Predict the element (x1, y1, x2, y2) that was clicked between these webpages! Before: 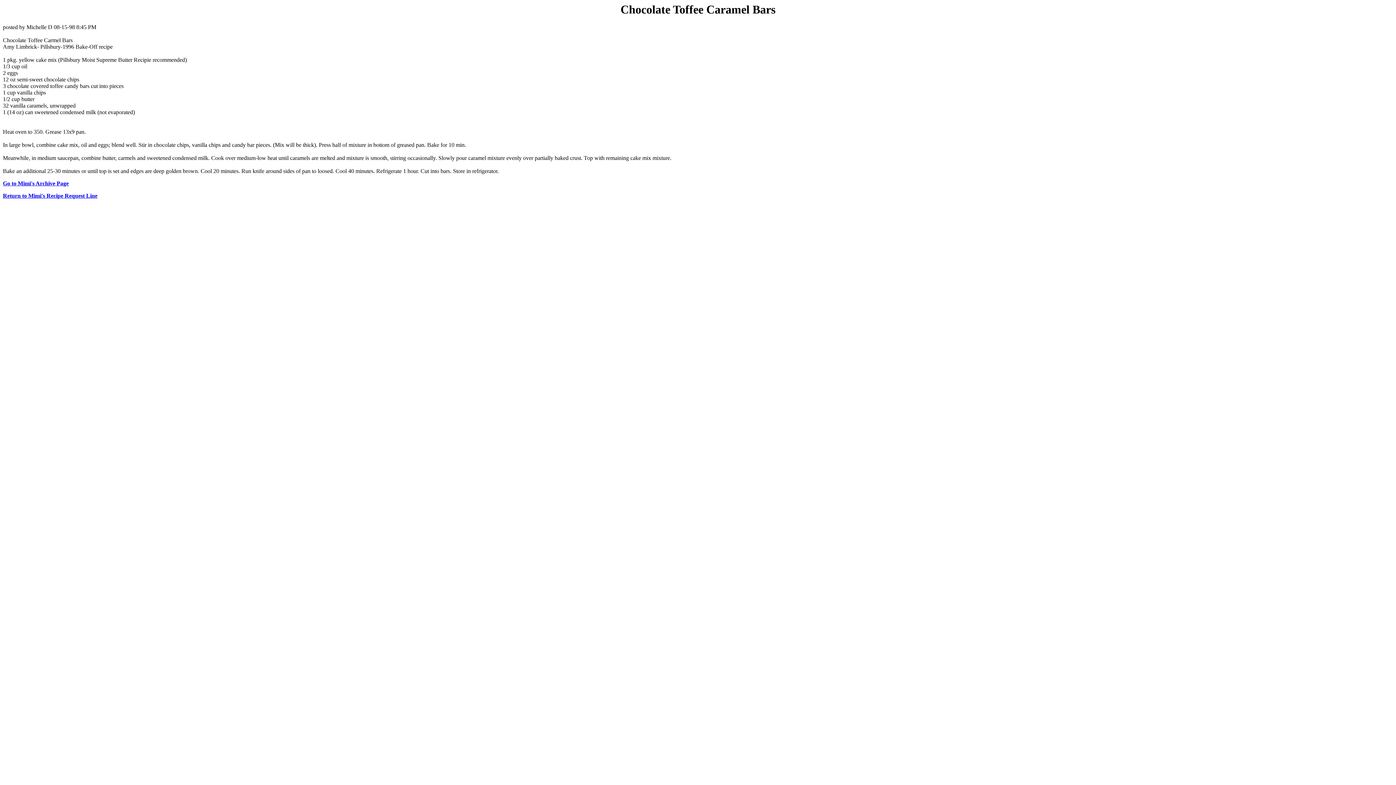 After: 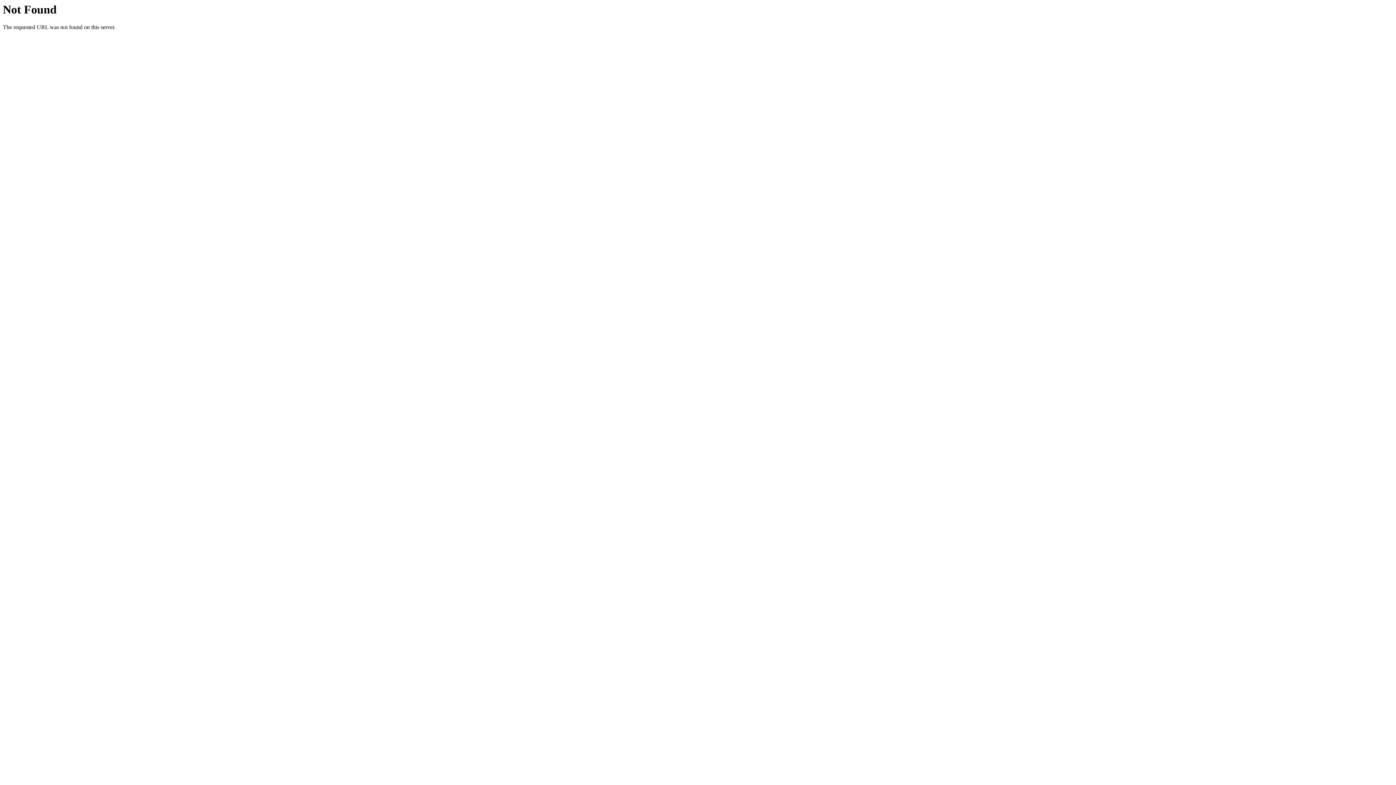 Action: label: Return to Mimi's Recipe Request Line bbox: (2, 192, 97, 199)